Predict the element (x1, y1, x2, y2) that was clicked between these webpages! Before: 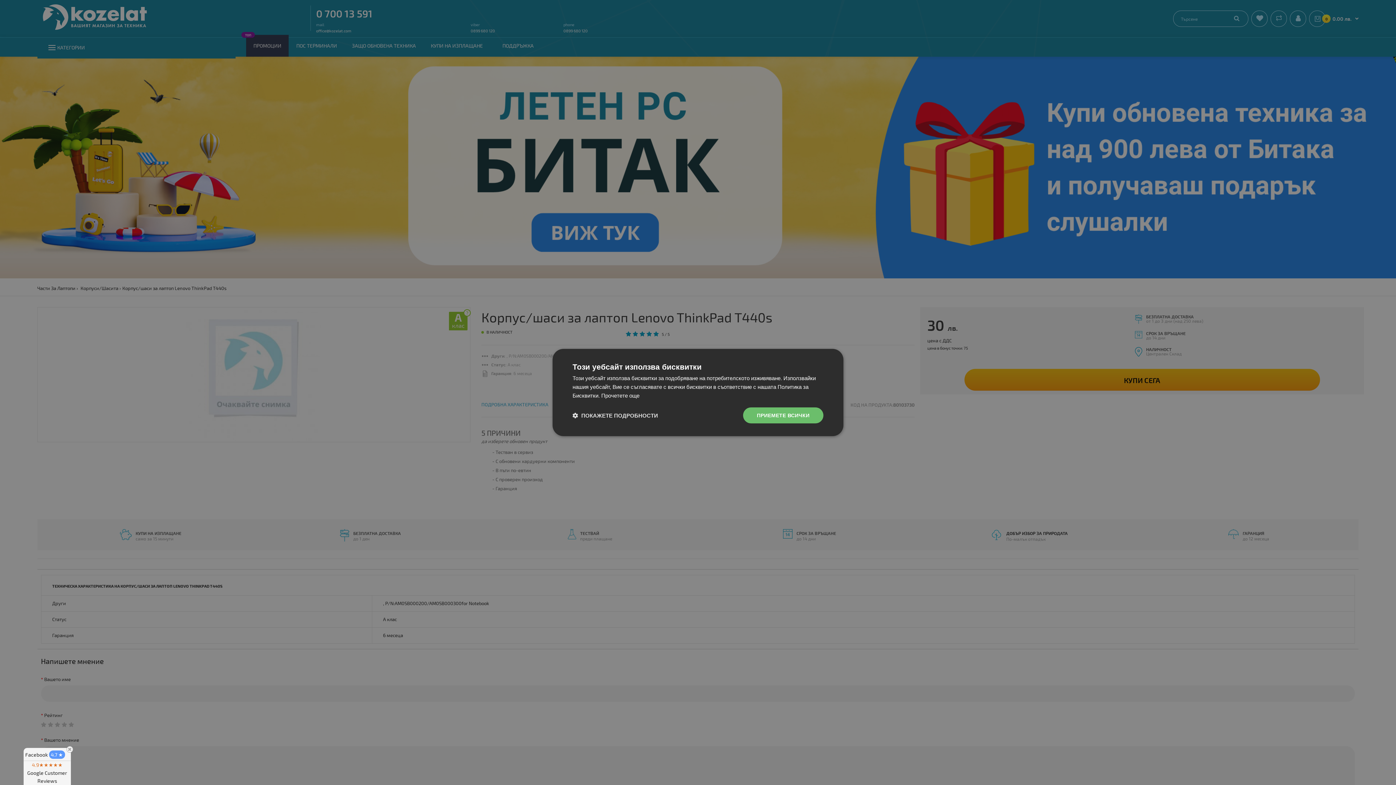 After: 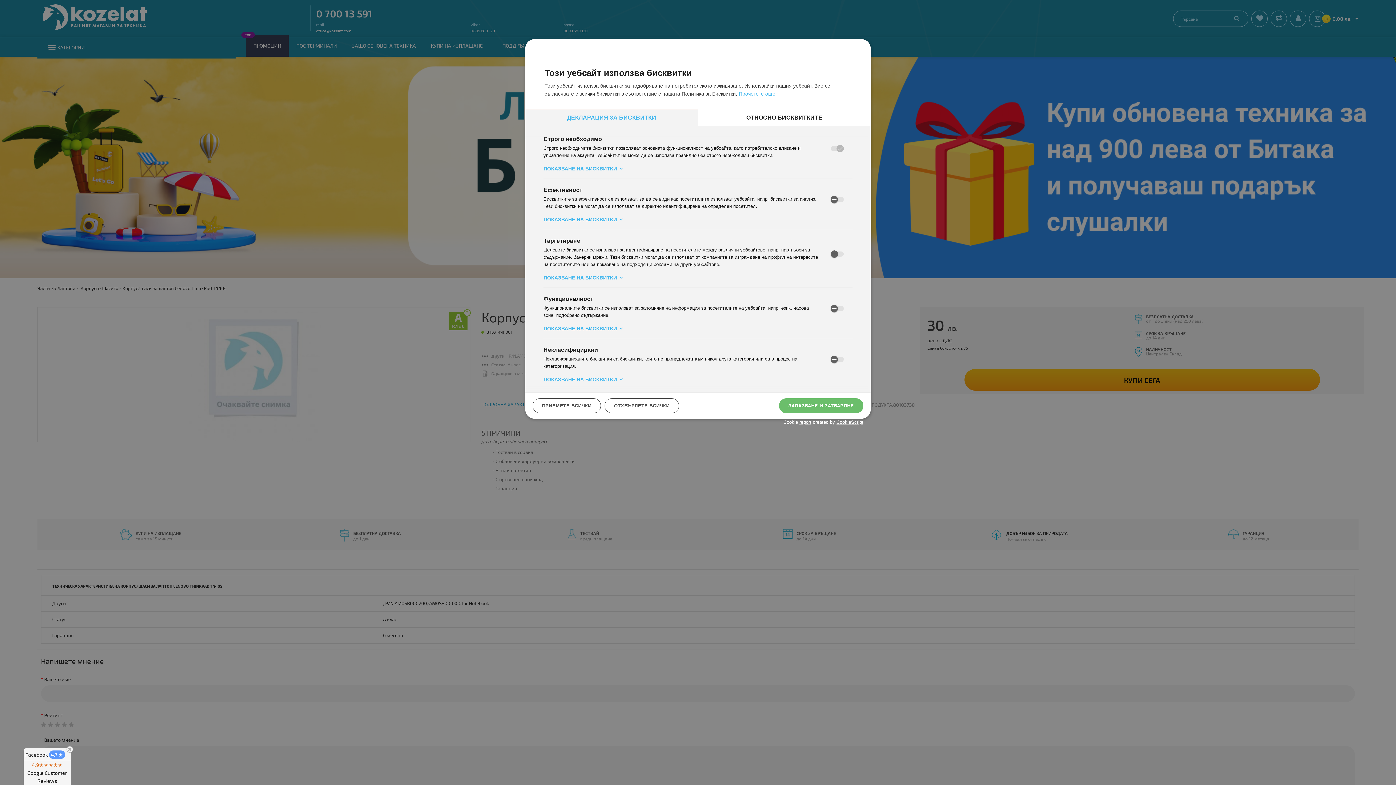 Action: label:  ПОКАЖЕТЕ ПОДРОБНОСТИ bbox: (572, 412, 658, 419)